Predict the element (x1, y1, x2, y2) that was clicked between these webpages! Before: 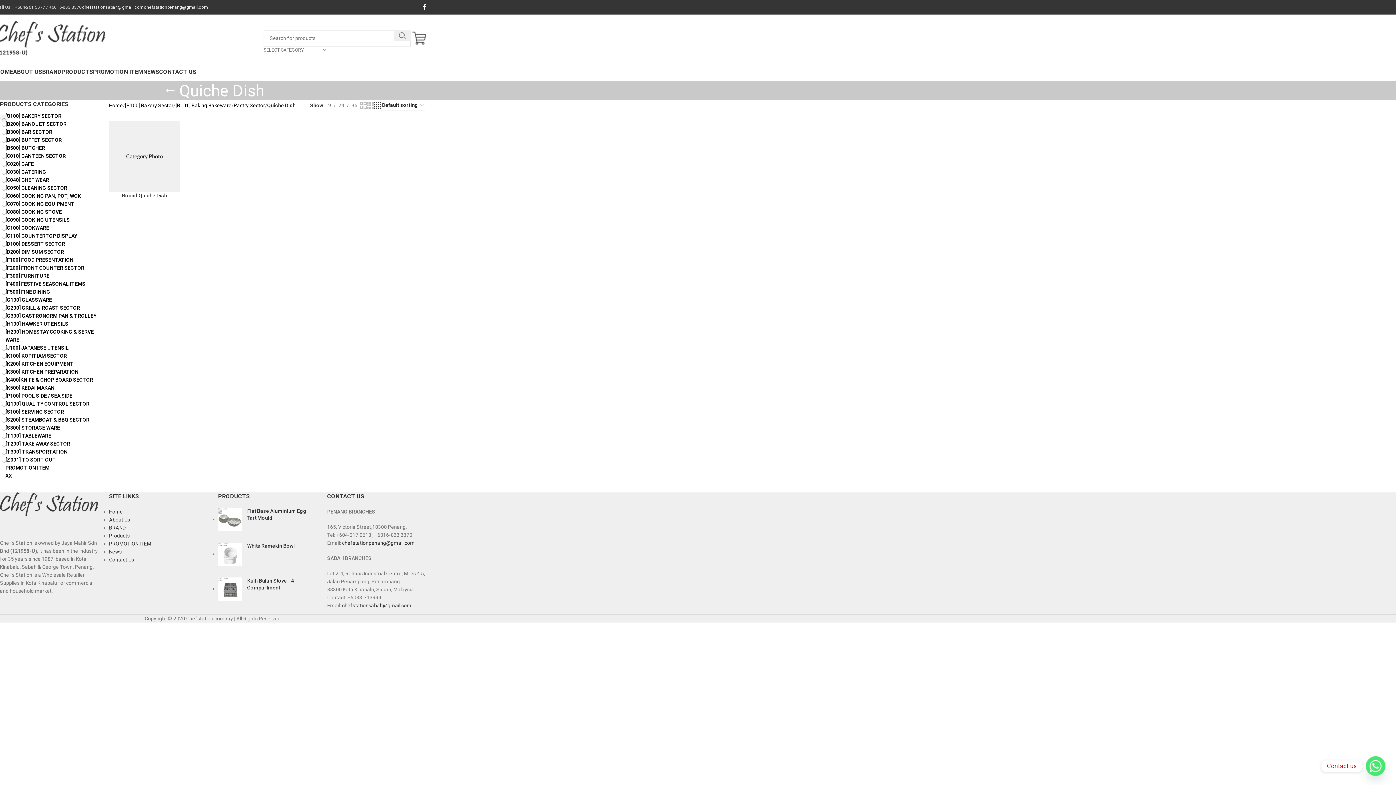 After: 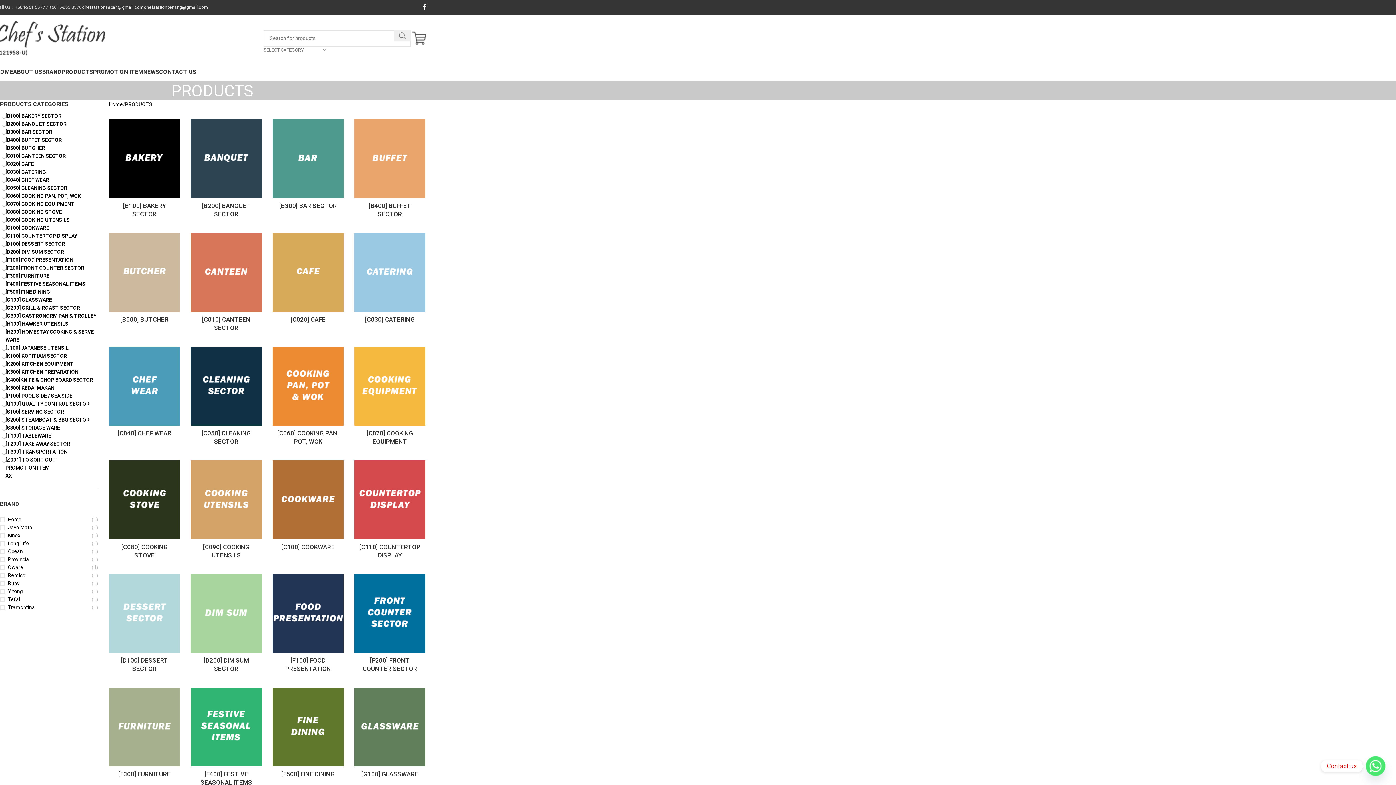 Action: label: PRODUCTS bbox: (61, 64, 93, 78)